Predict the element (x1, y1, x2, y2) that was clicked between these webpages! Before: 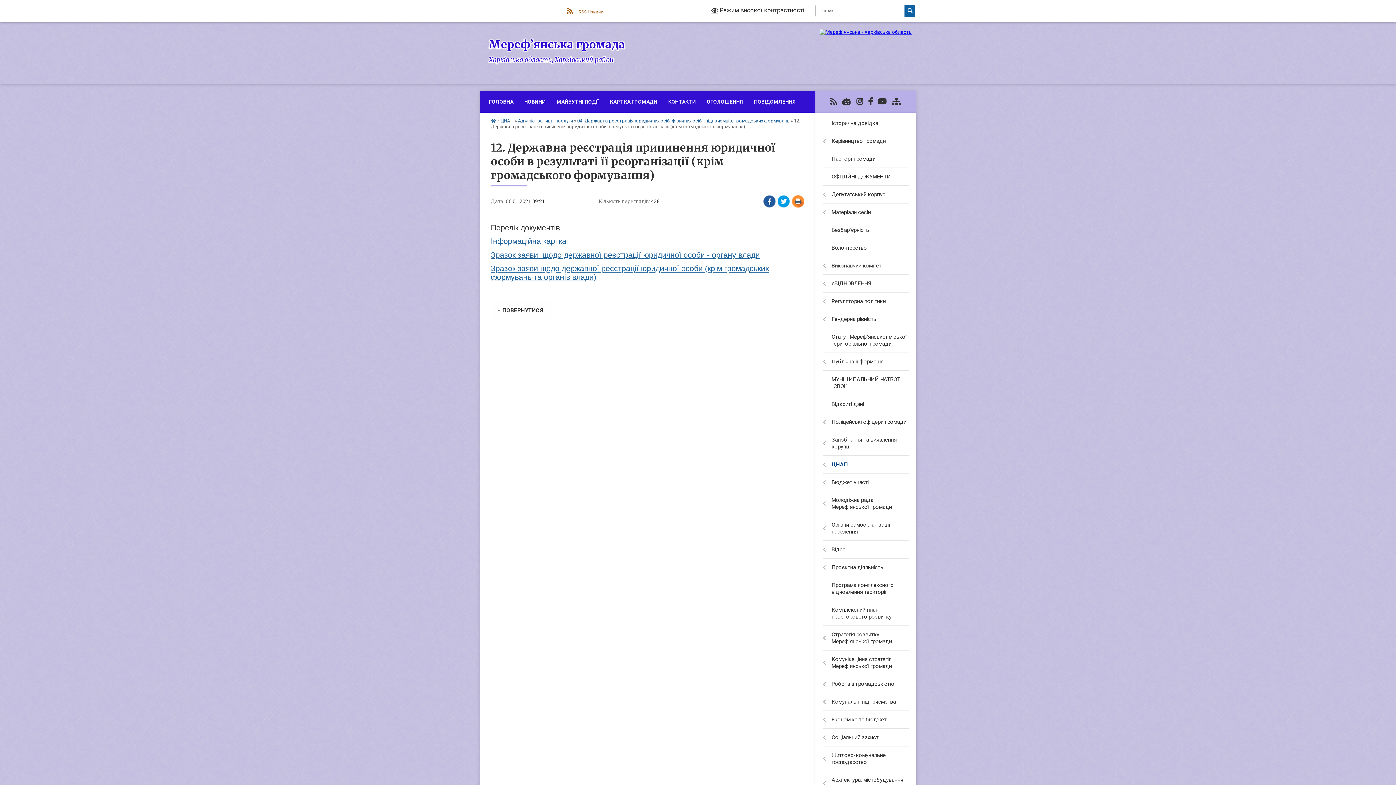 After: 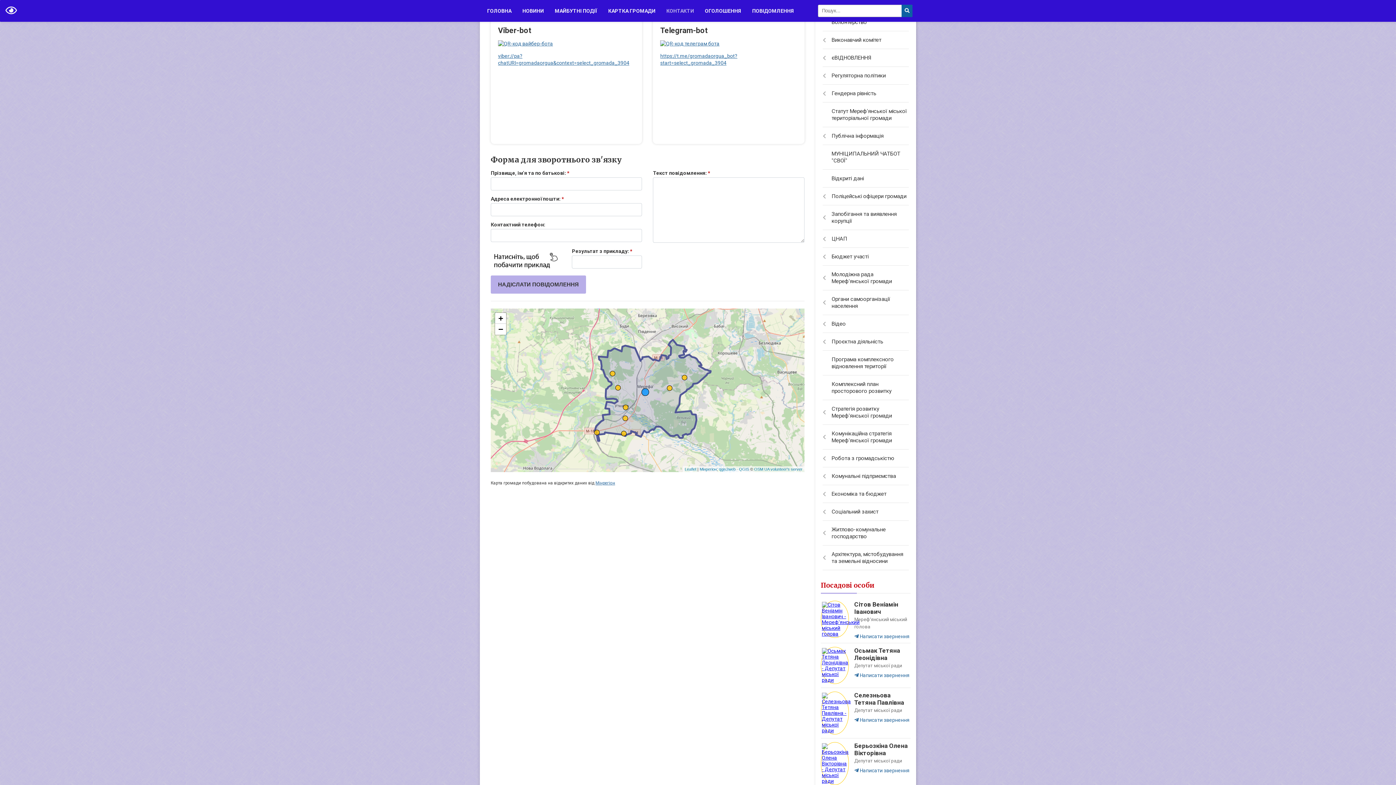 Action: bbox: (842, 97, 851, 106)